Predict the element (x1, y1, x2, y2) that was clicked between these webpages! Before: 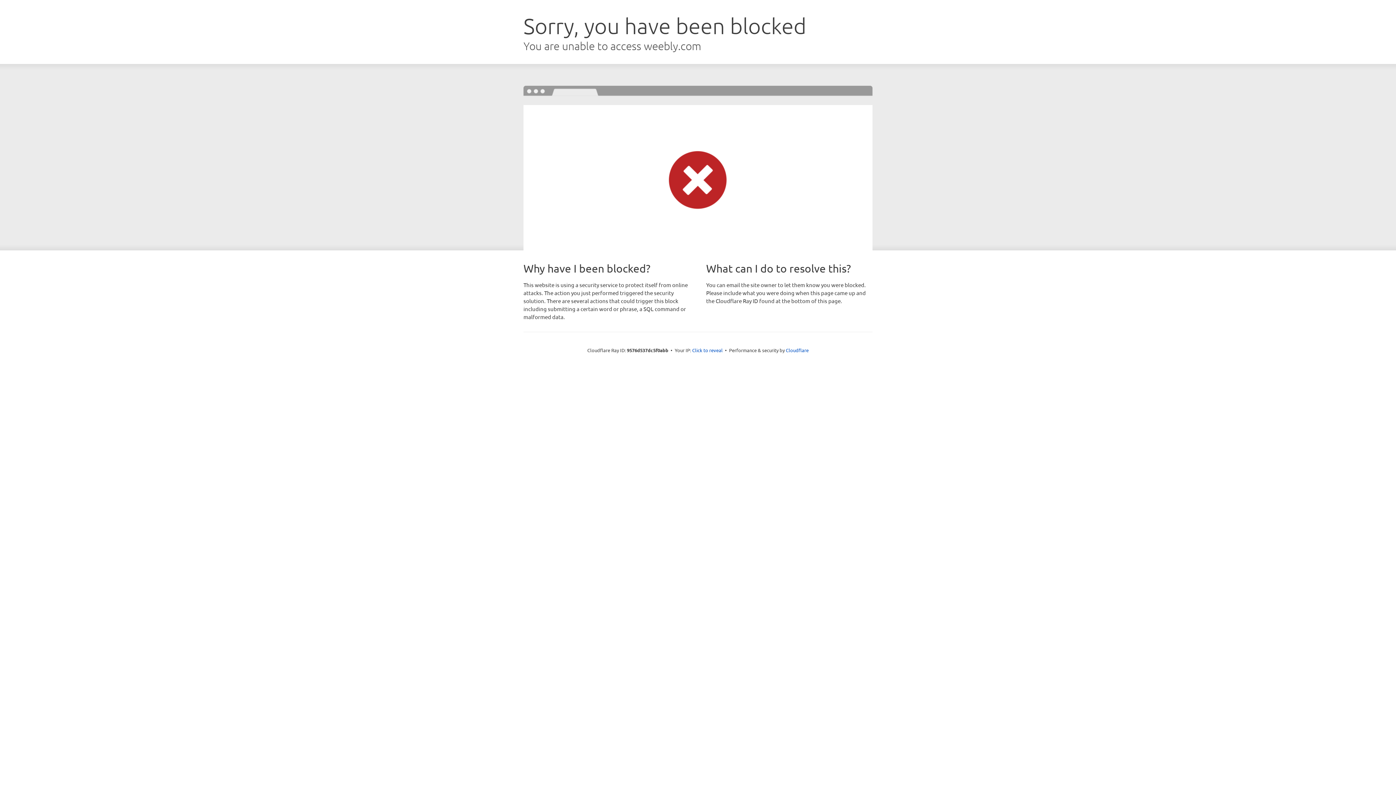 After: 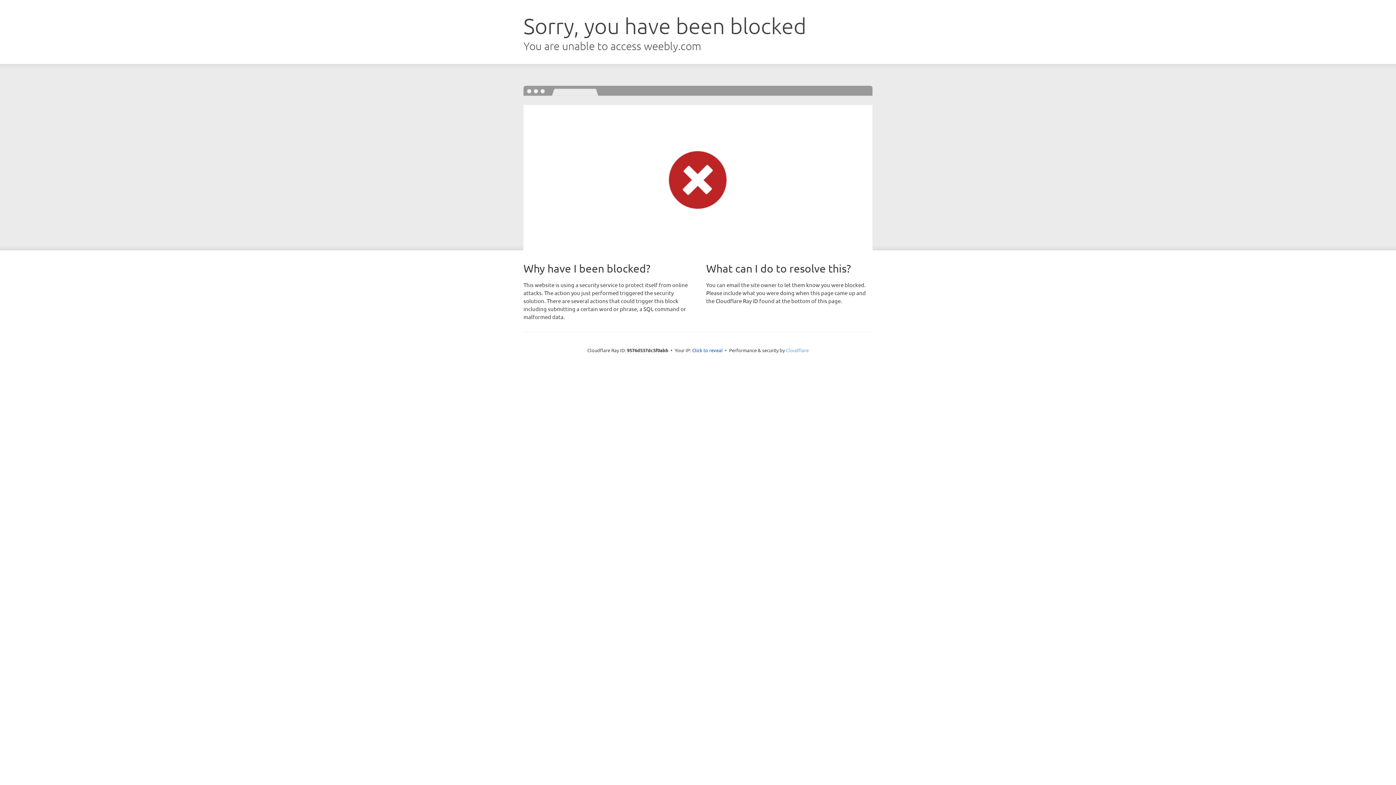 Action: label: Cloudflare bbox: (786, 347, 808, 353)